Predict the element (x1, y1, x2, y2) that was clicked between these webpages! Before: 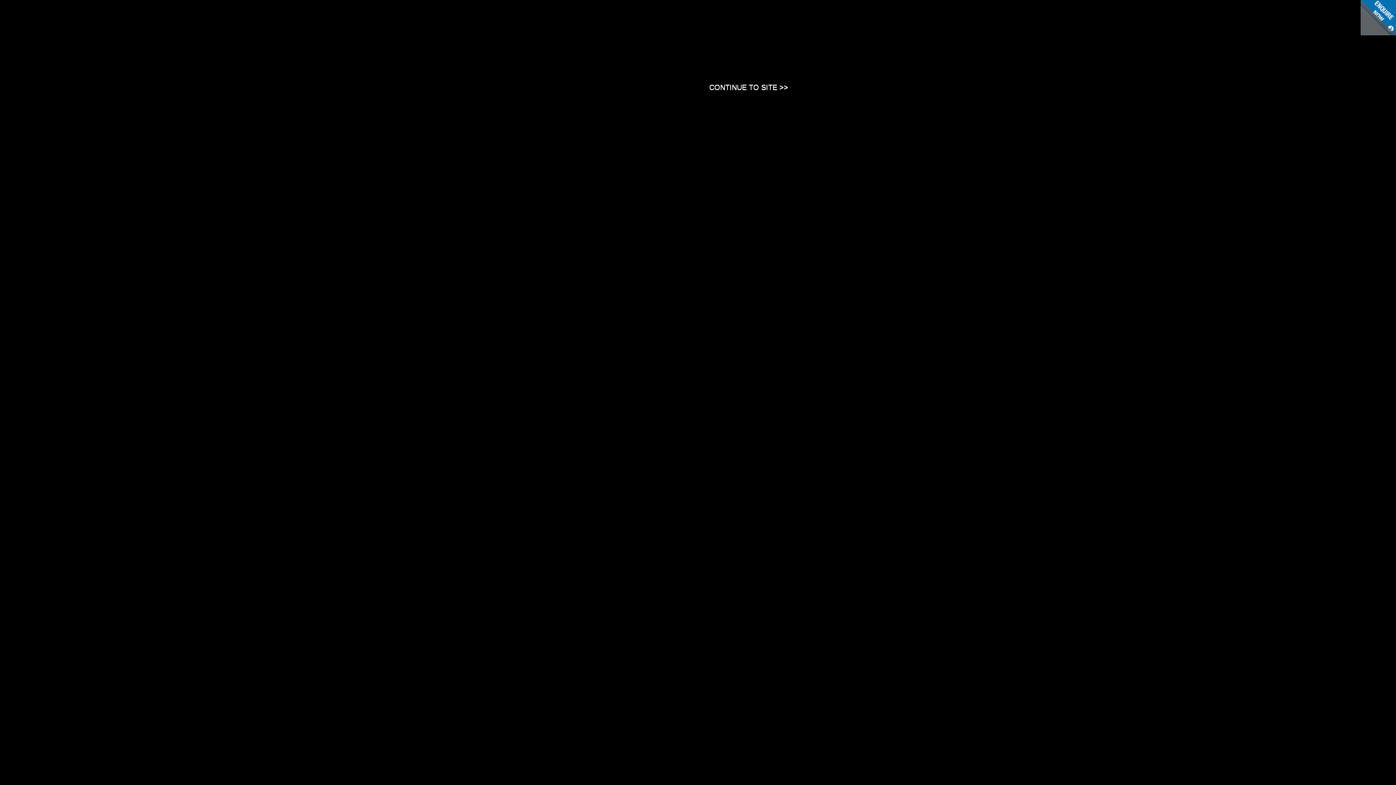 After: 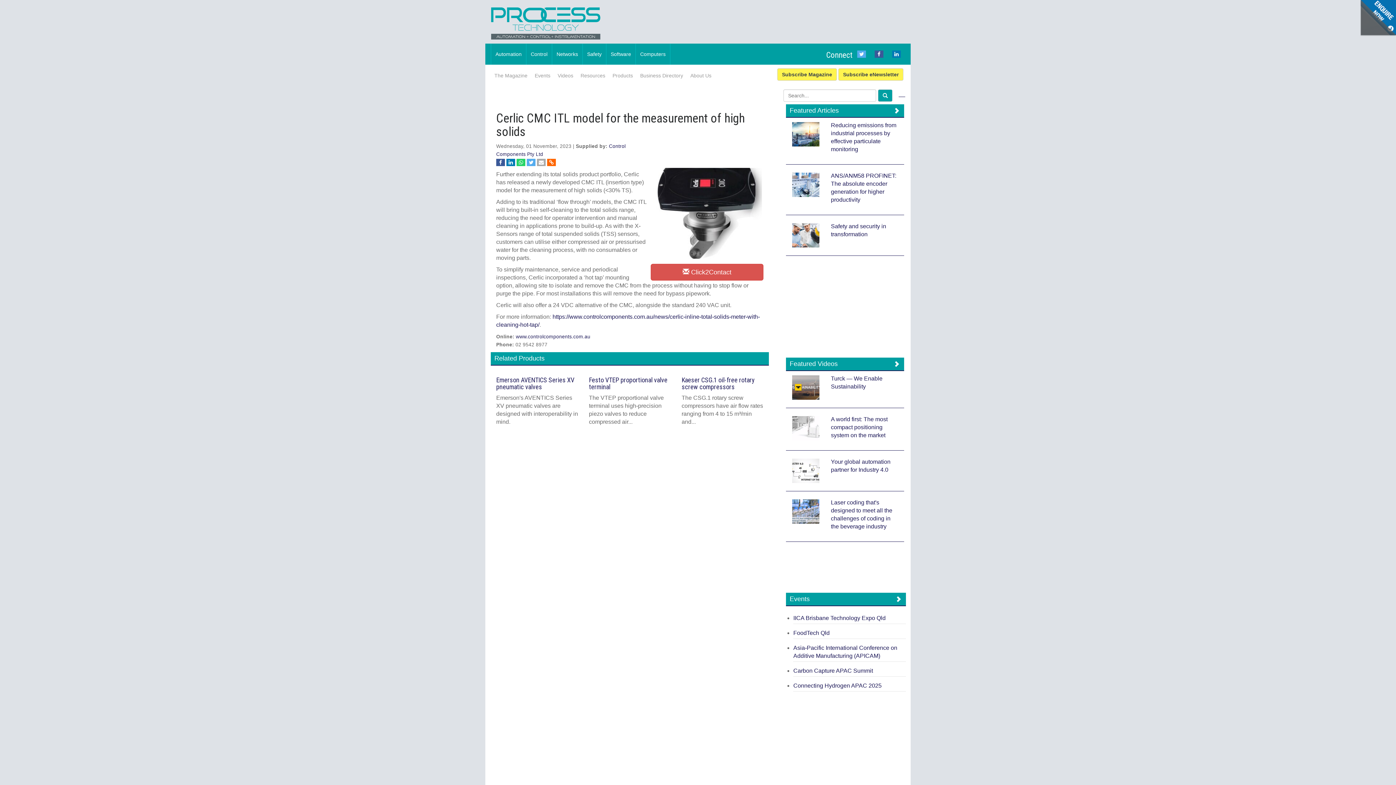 Action: label: Close bbox: (709, 83, 788, 90)